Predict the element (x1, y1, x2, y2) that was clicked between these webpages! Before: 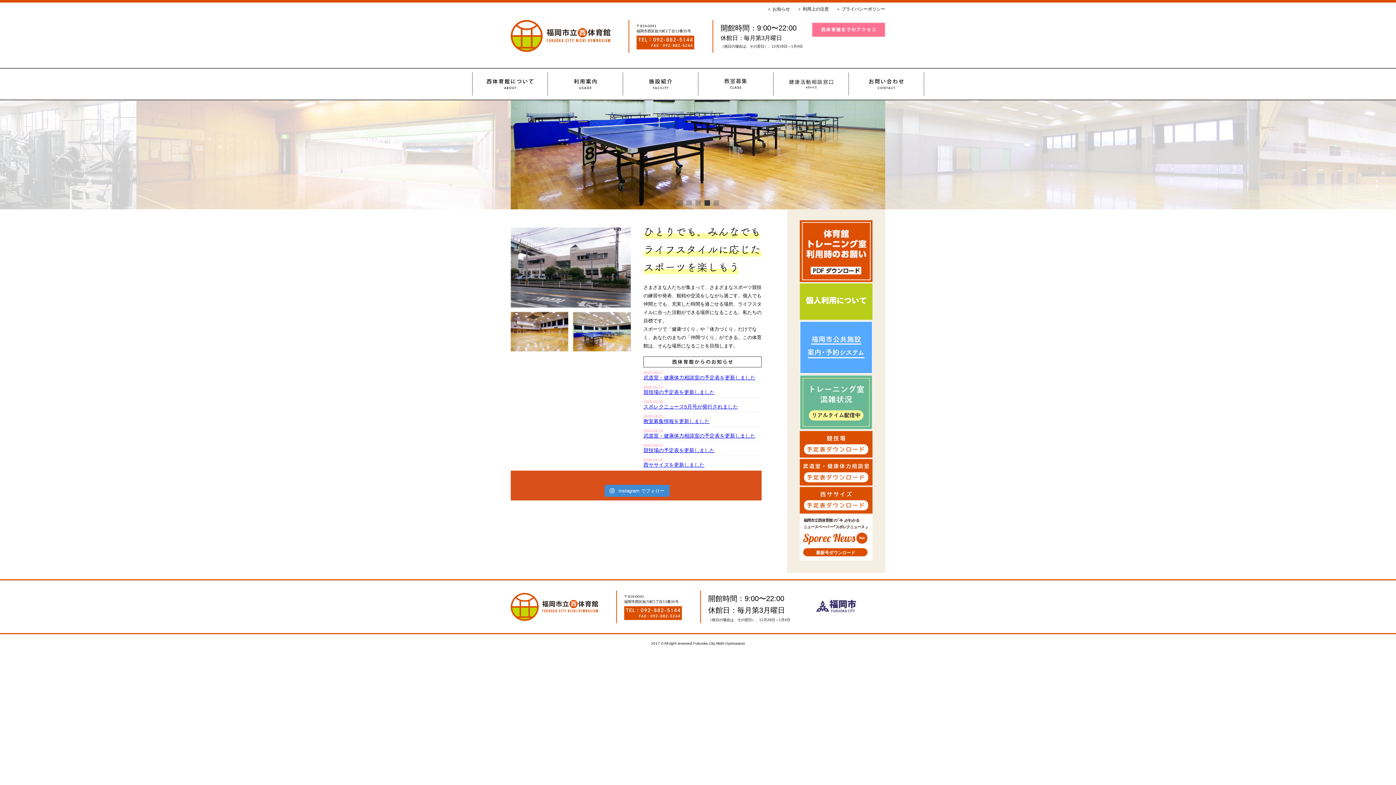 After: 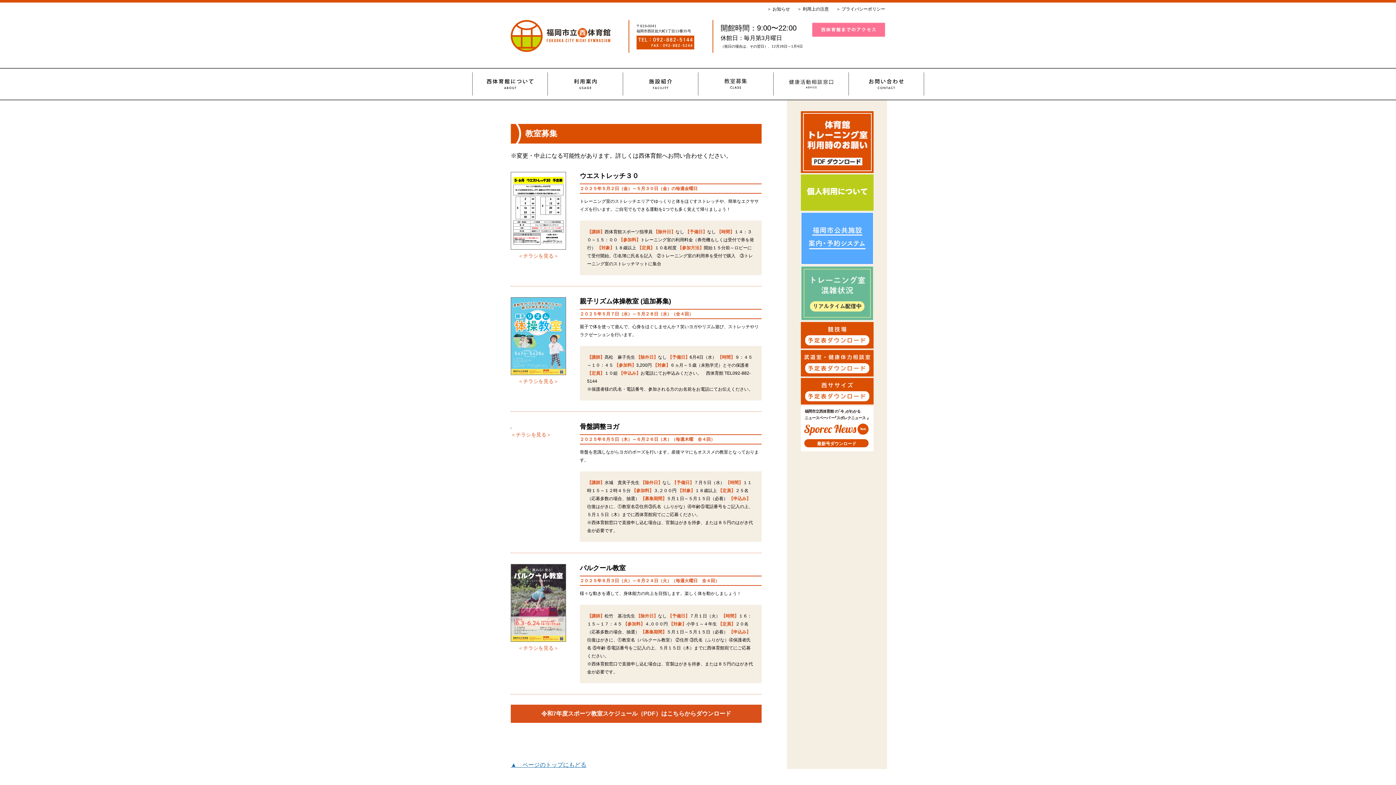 Action: bbox: (698, 72, 773, 95)